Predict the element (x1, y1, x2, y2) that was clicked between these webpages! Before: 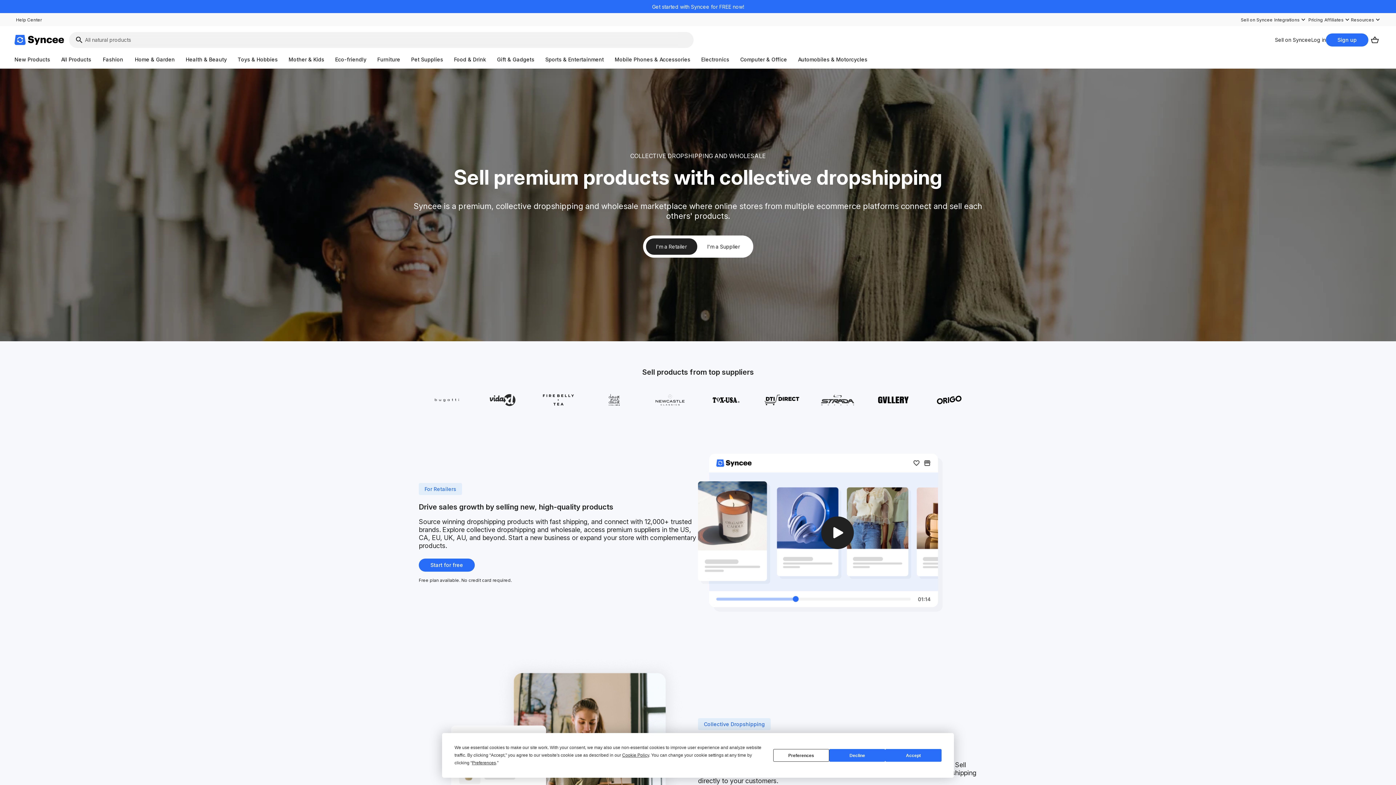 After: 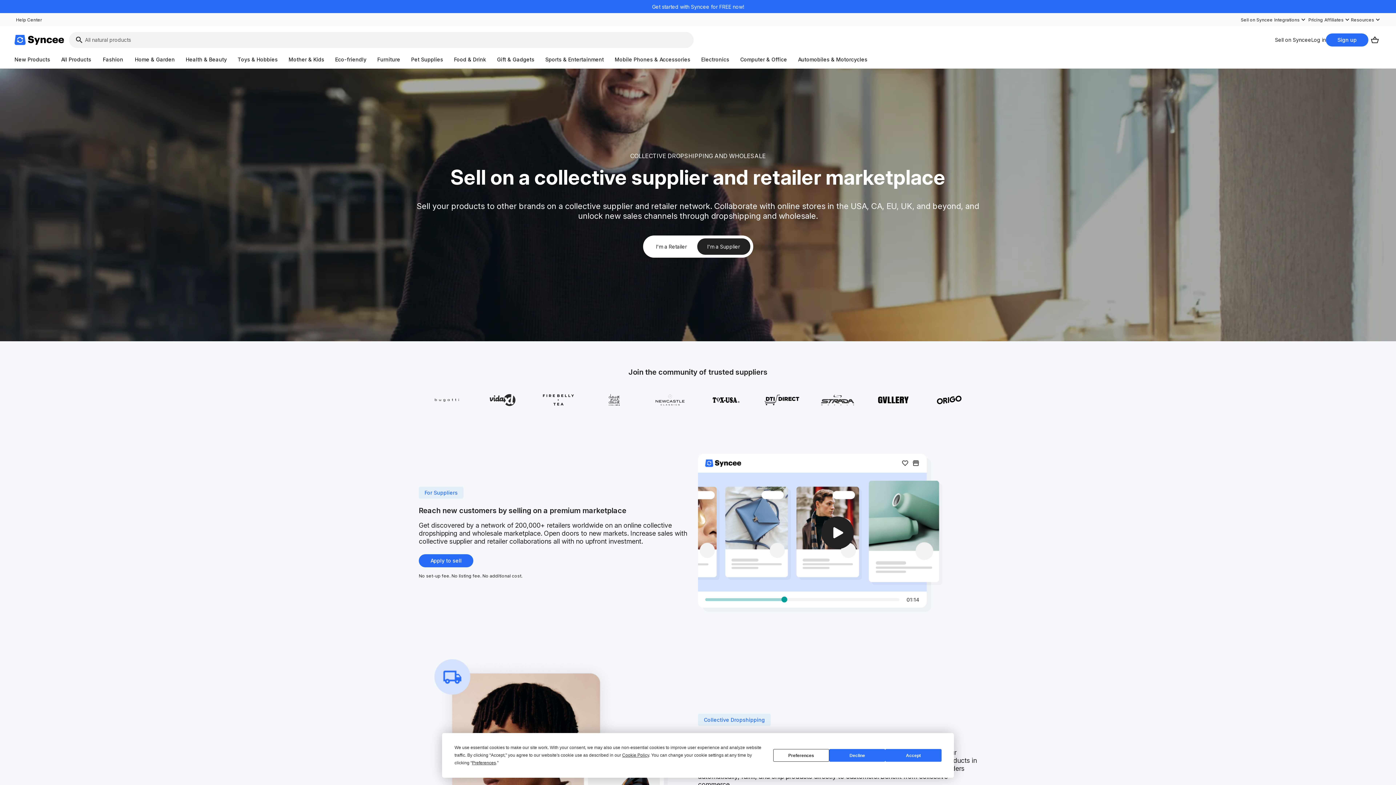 Action: label: Sell on Syncee bbox: (1275, 36, 1311, 43)